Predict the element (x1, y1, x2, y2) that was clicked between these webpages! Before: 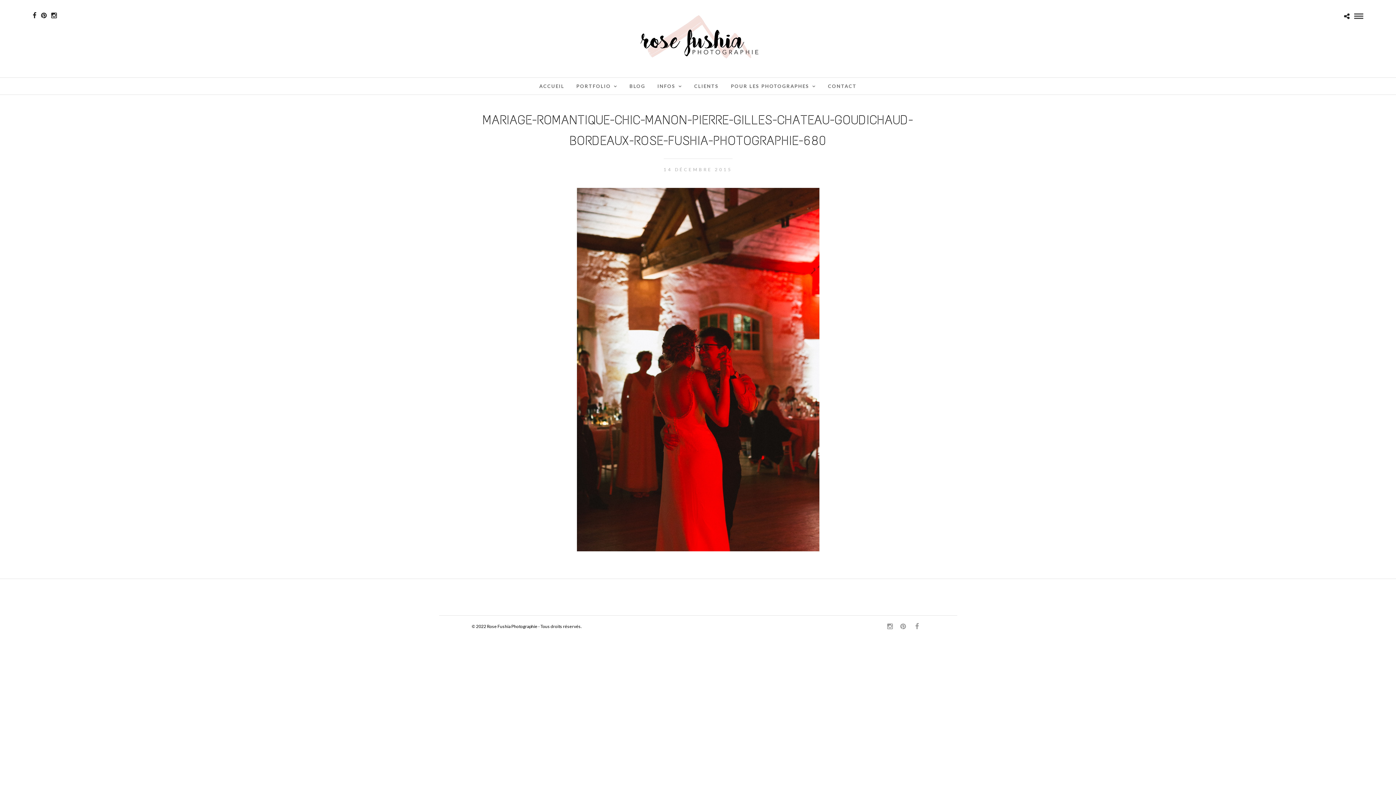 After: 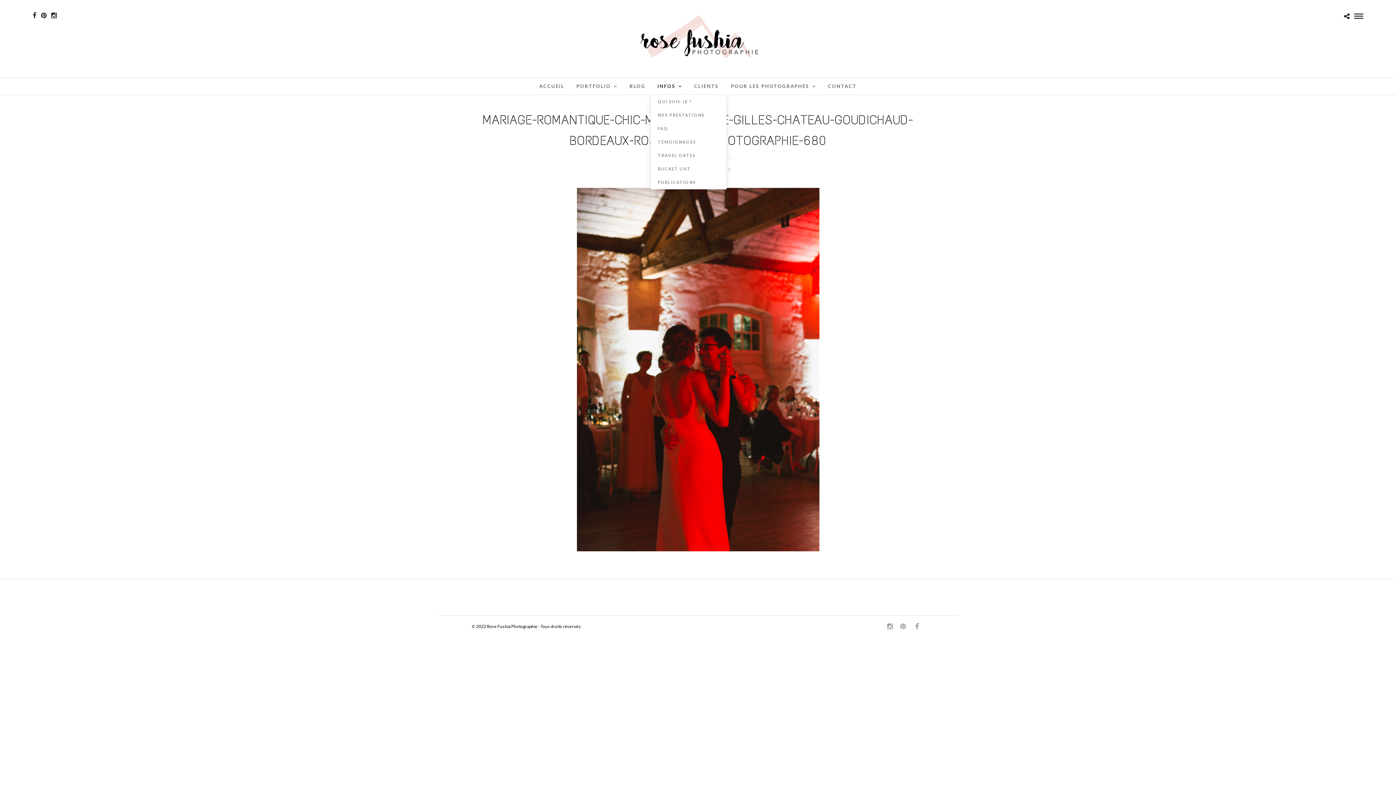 Action: label: INFOS bbox: (652, 77, 687, 94)